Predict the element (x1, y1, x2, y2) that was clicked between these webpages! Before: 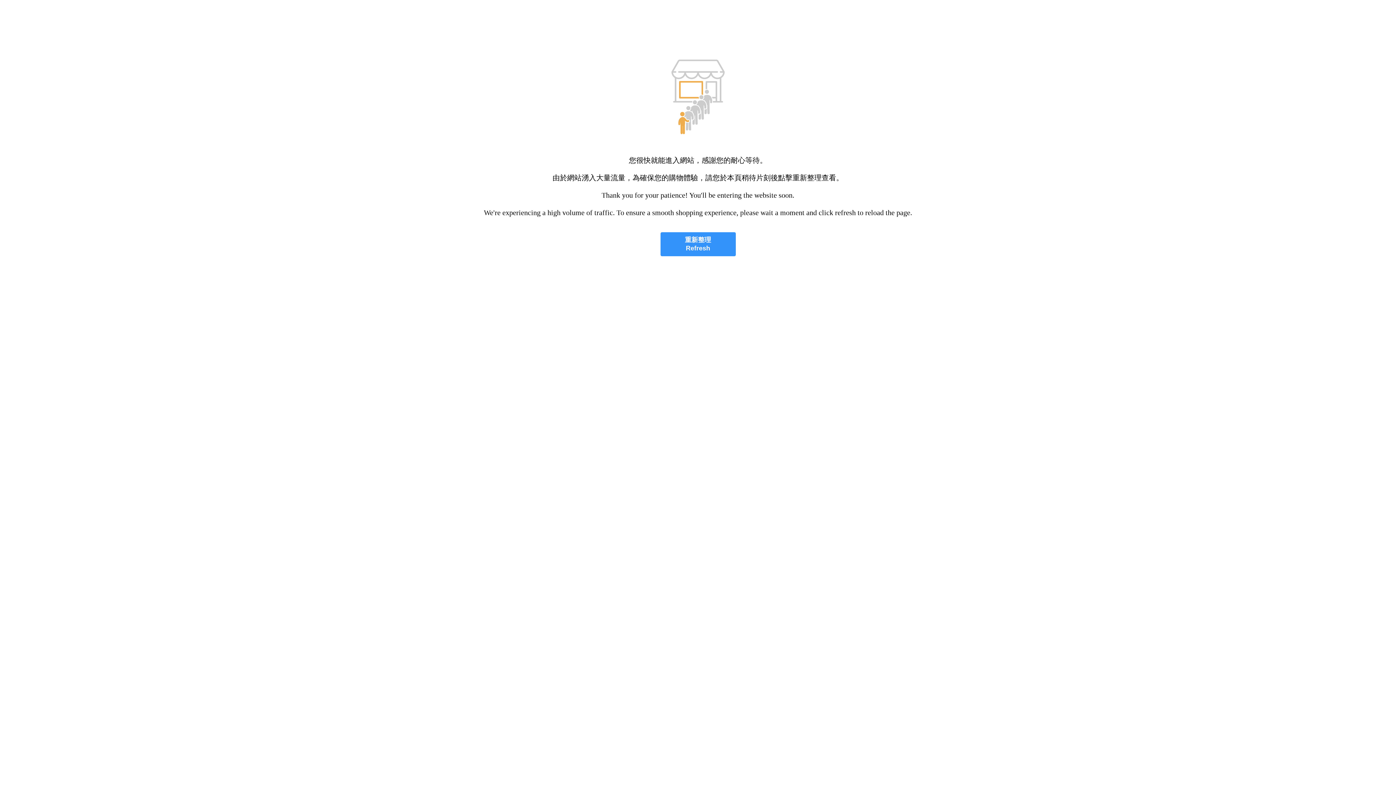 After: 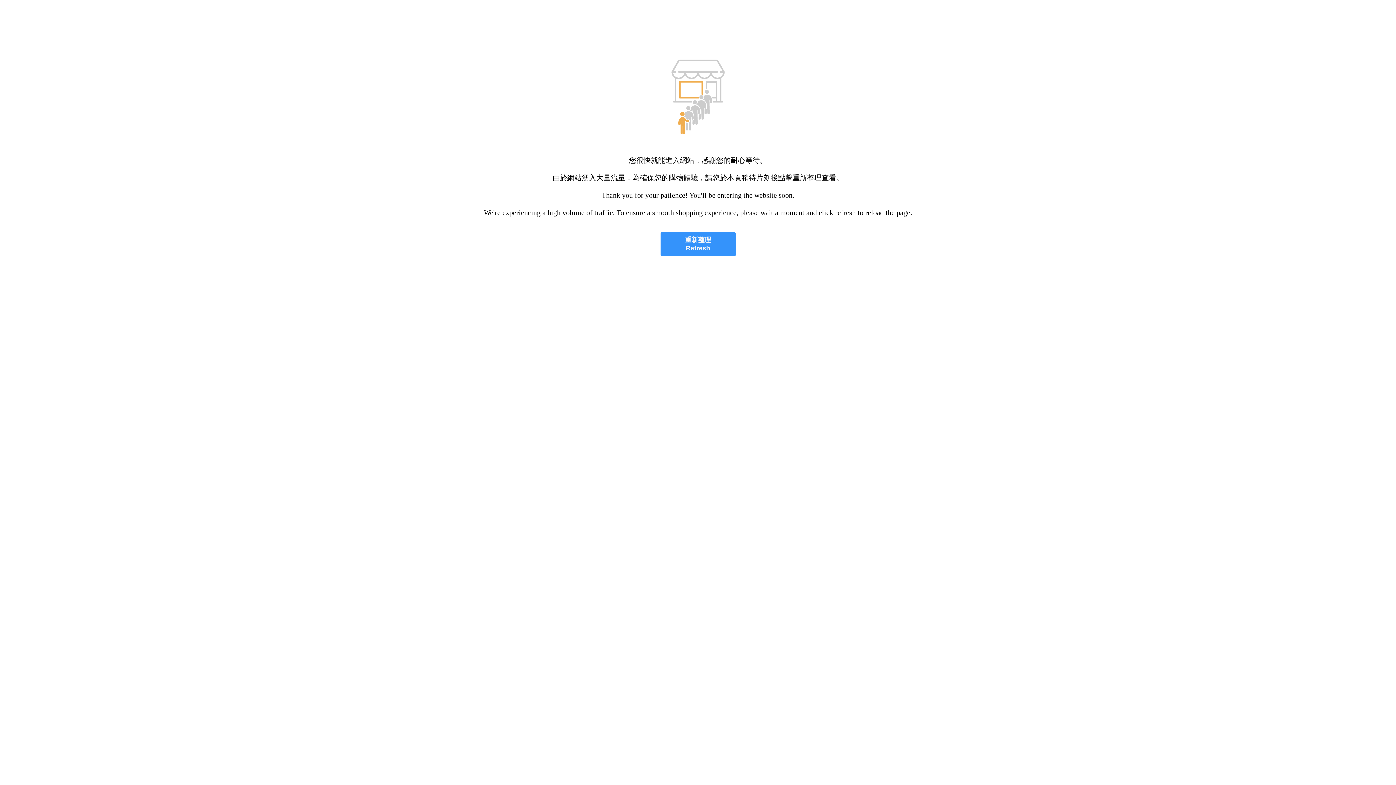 Action: label: 重新整理
Refresh bbox: (660, 232, 735, 256)